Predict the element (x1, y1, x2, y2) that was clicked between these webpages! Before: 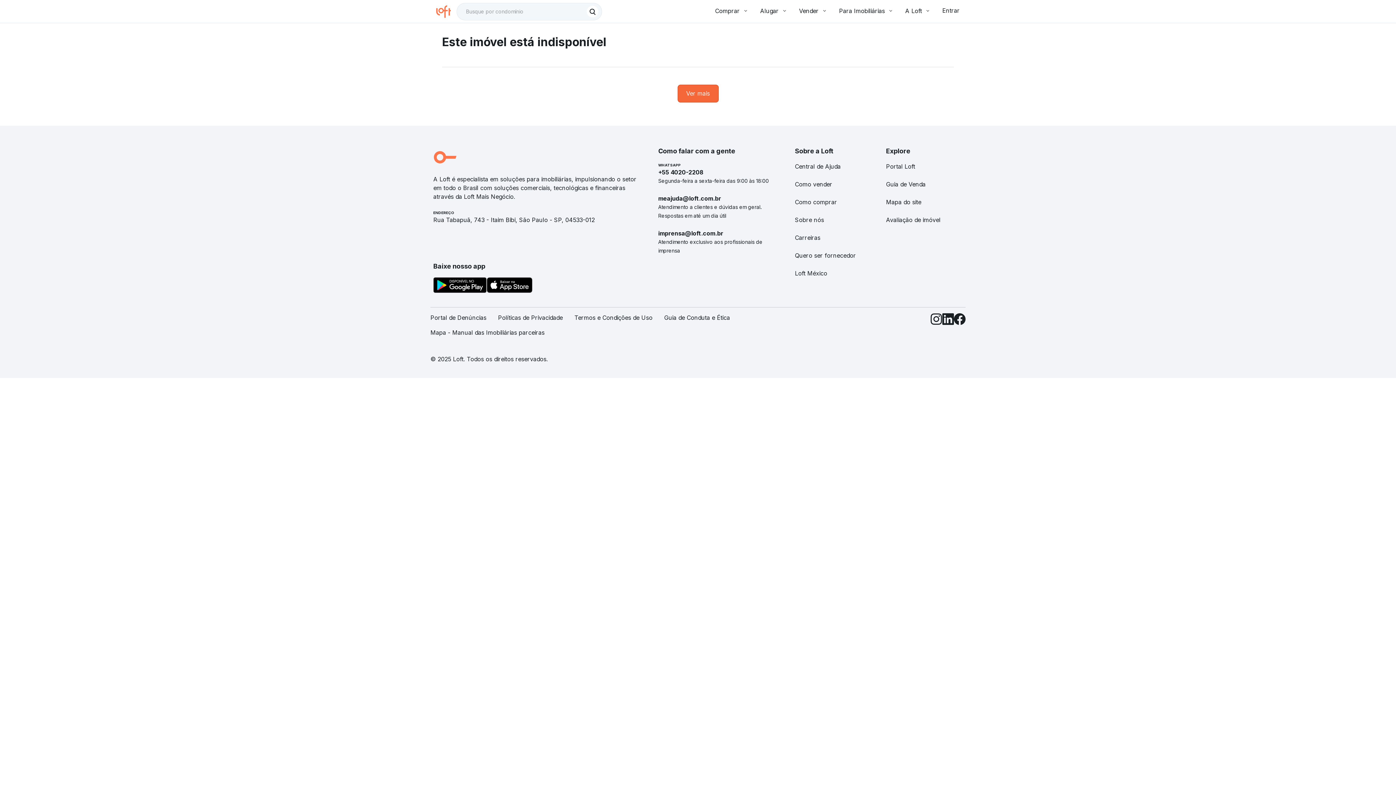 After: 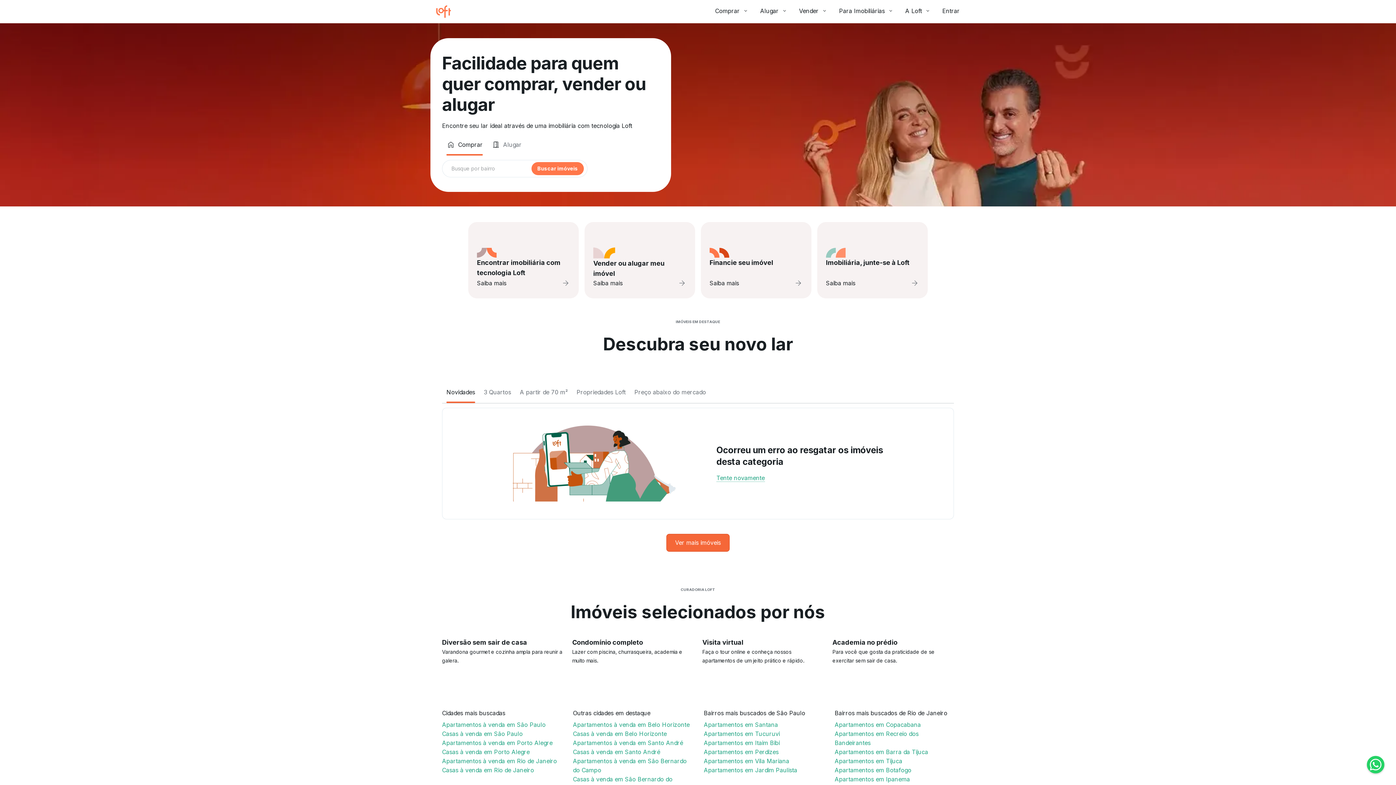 Action: bbox: (436, 4, 456, 18)